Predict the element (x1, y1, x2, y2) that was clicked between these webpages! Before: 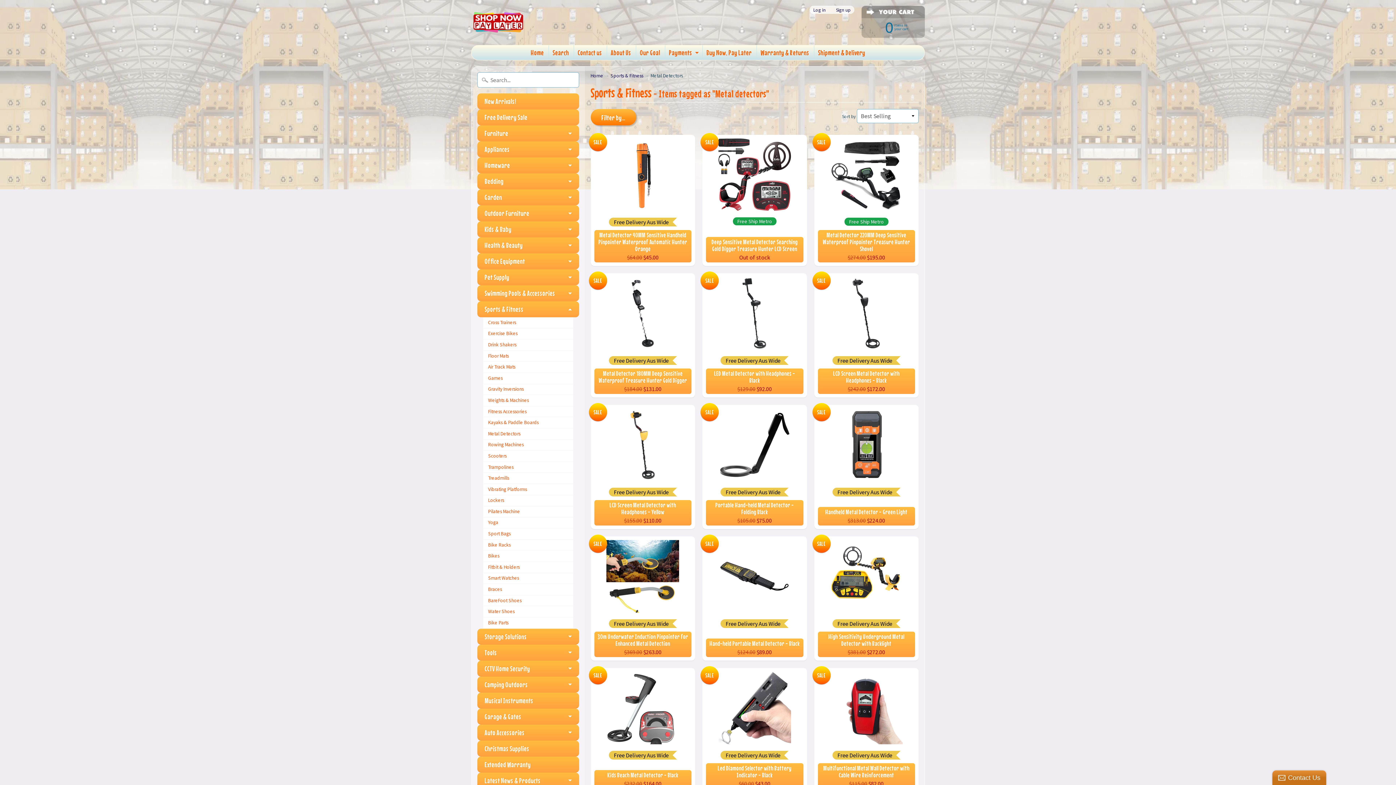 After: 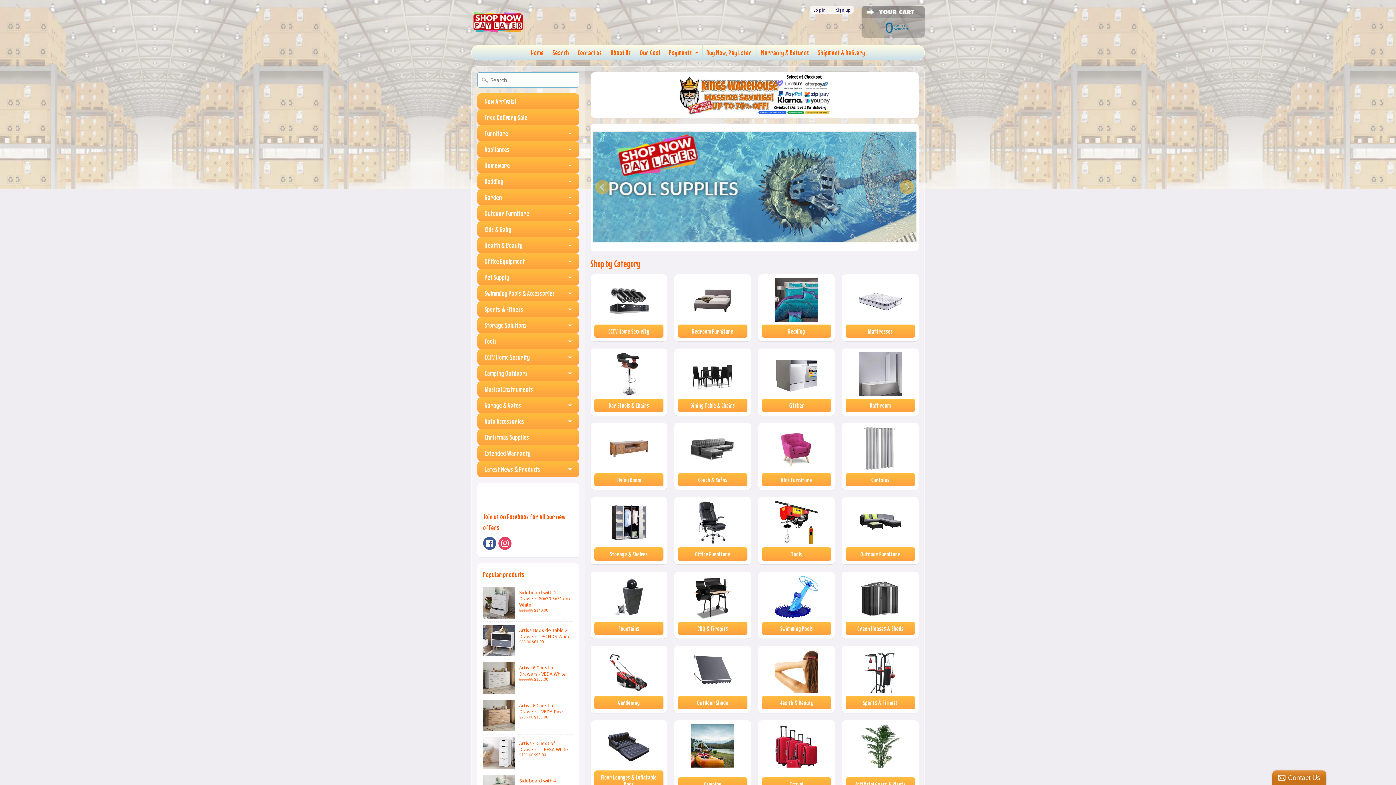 Action: label: Home bbox: (590, 72, 603, 78)